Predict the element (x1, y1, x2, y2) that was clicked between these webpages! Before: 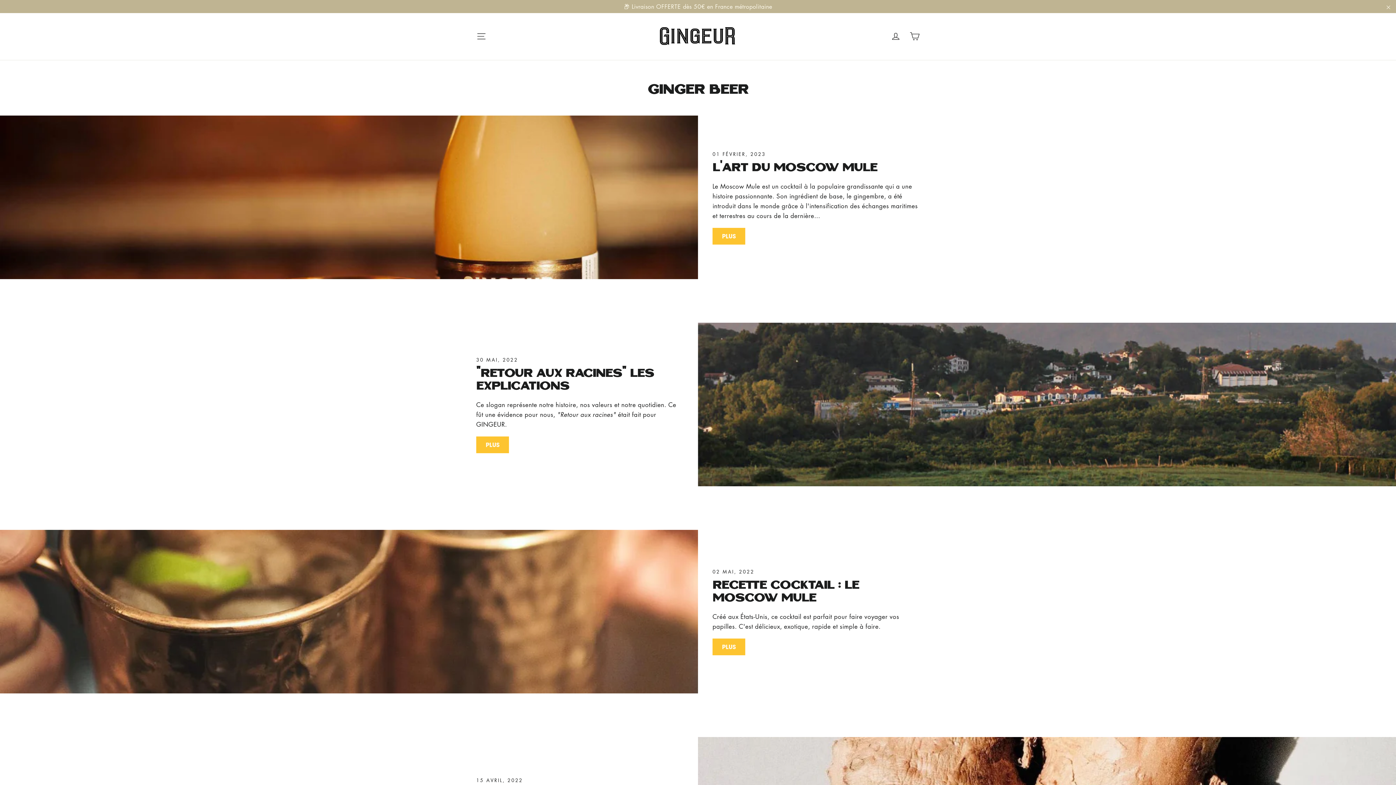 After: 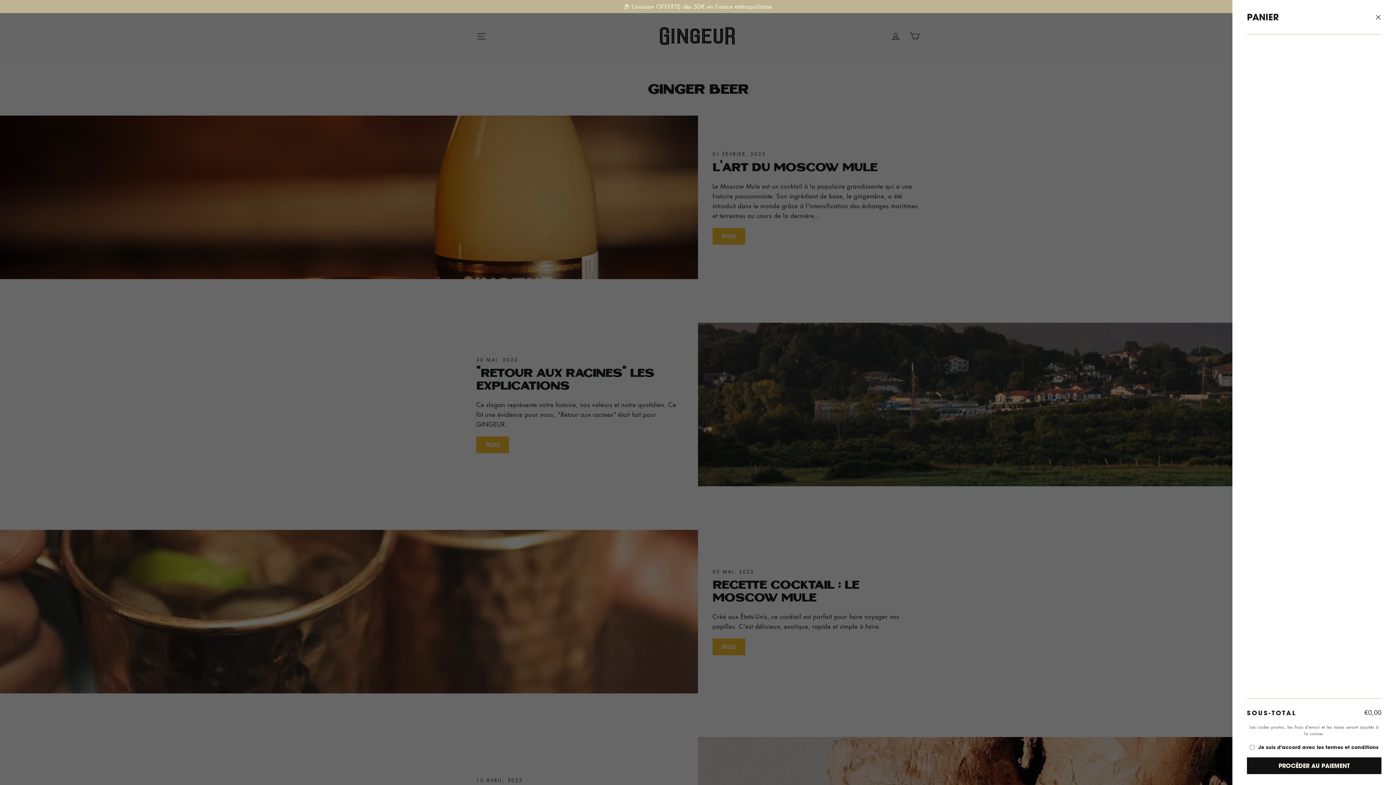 Action: bbox: (905, 27, 924, 45) label: PANIER